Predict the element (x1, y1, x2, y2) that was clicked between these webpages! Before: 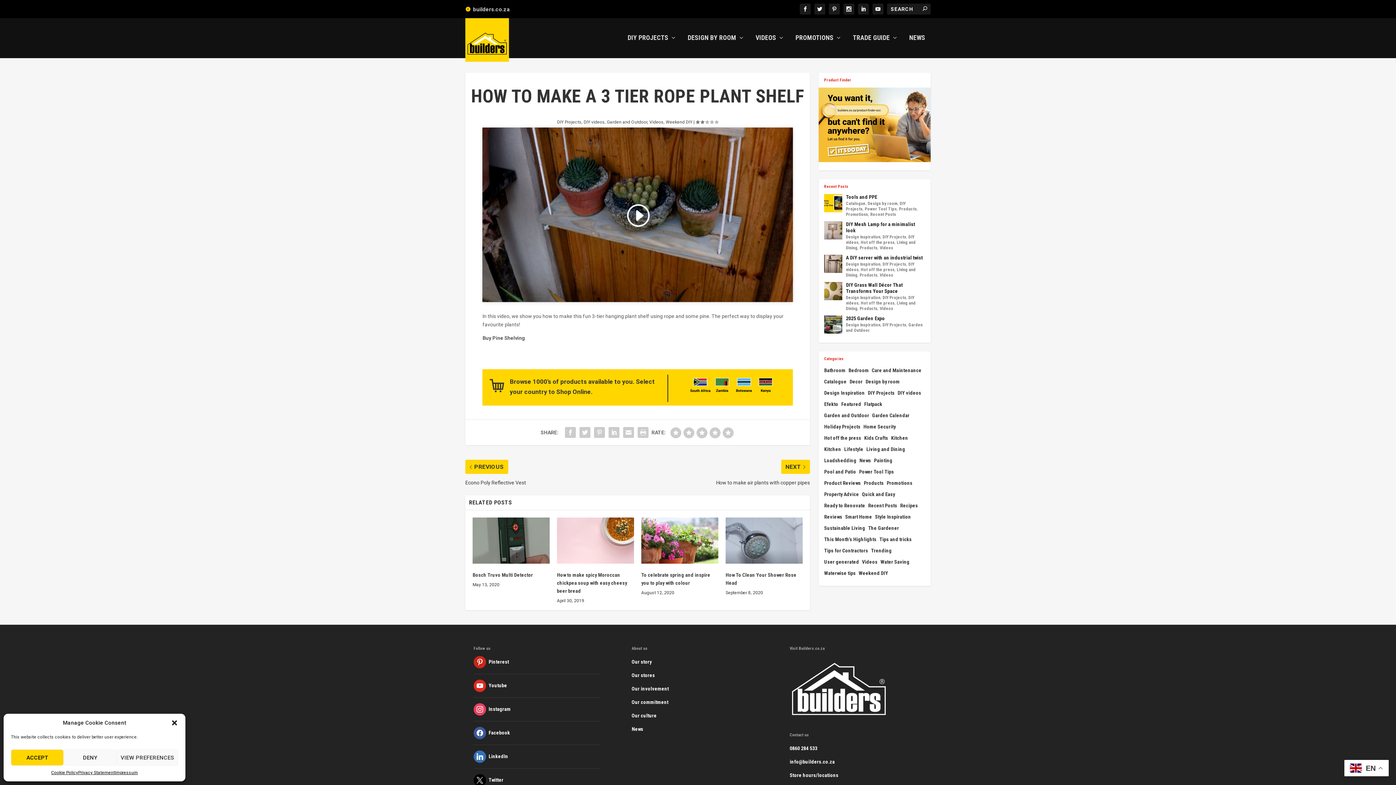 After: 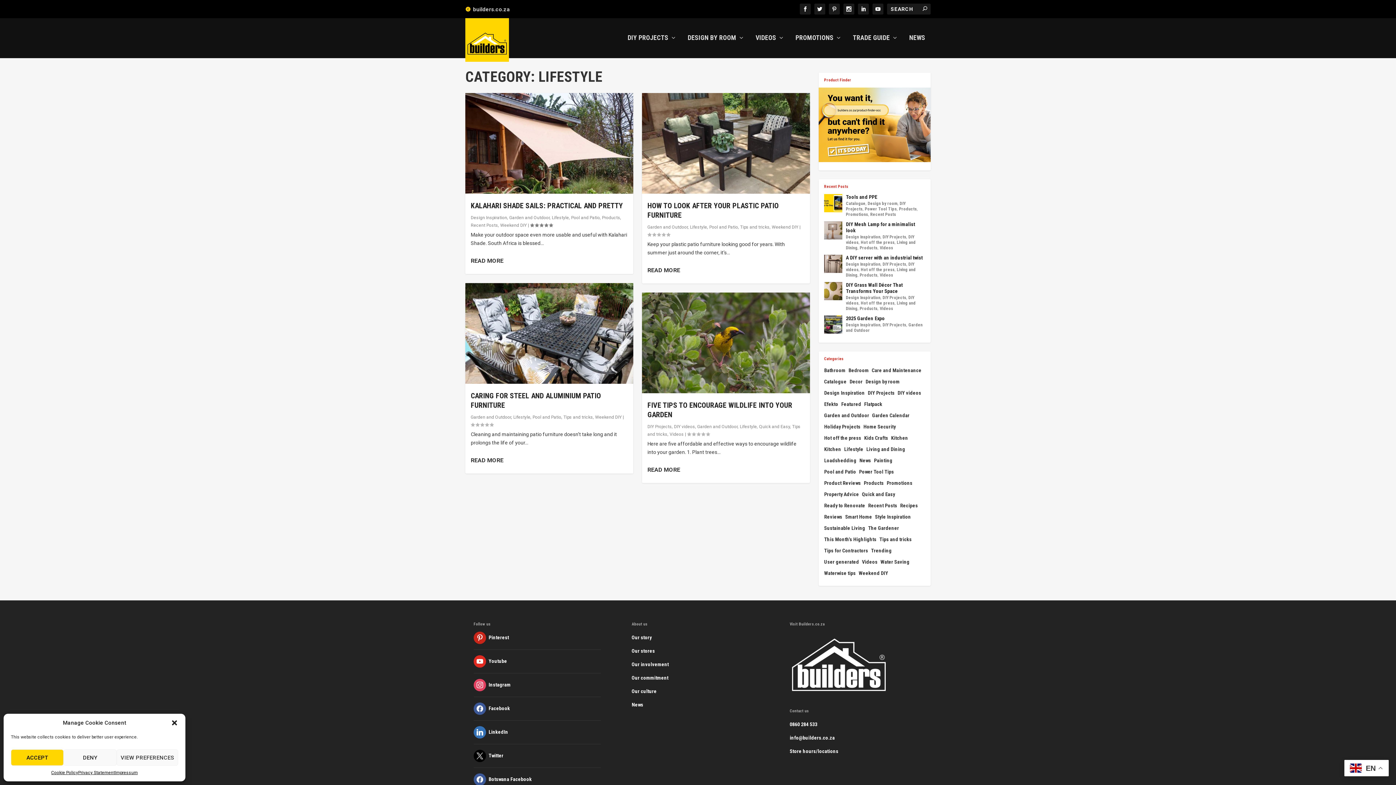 Action: label: Lifestyle bbox: (844, 446, 863, 452)